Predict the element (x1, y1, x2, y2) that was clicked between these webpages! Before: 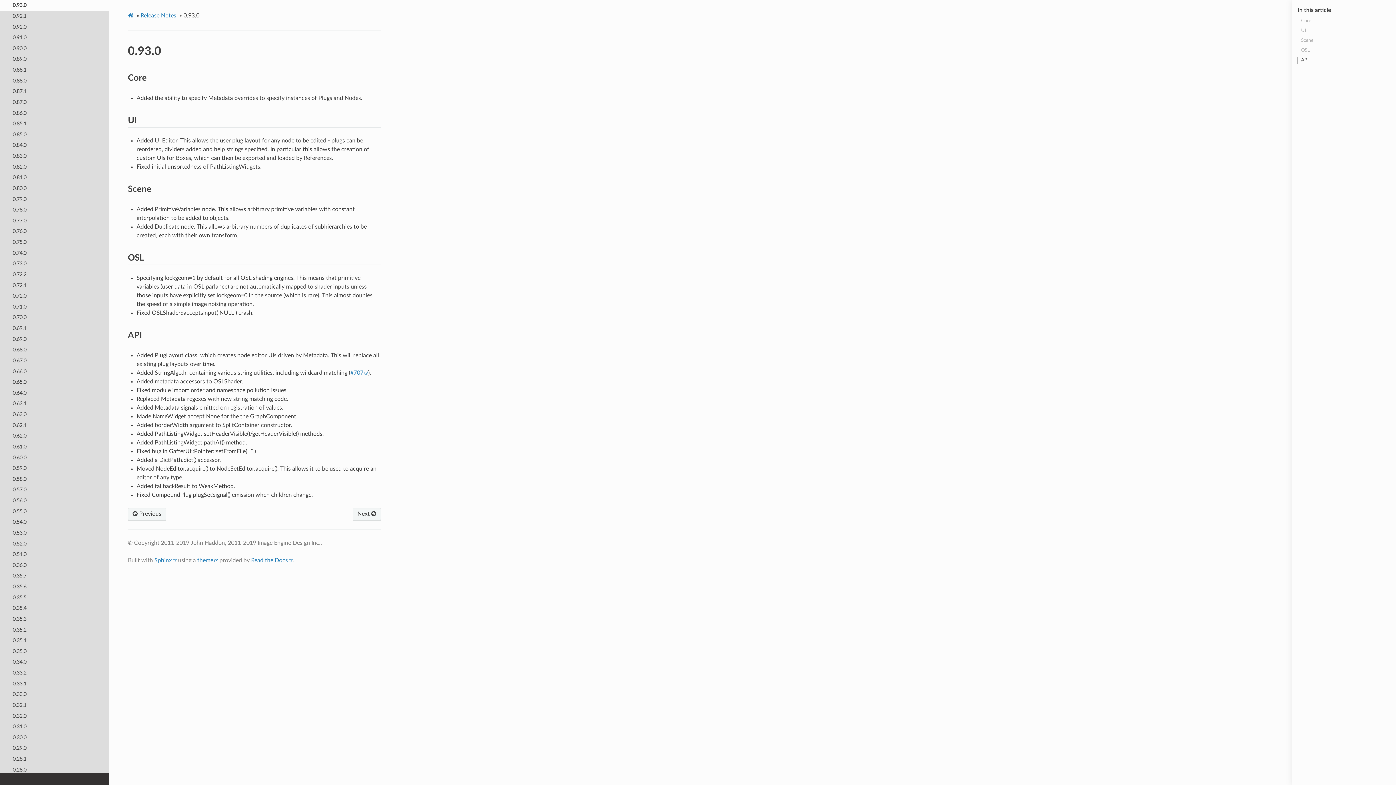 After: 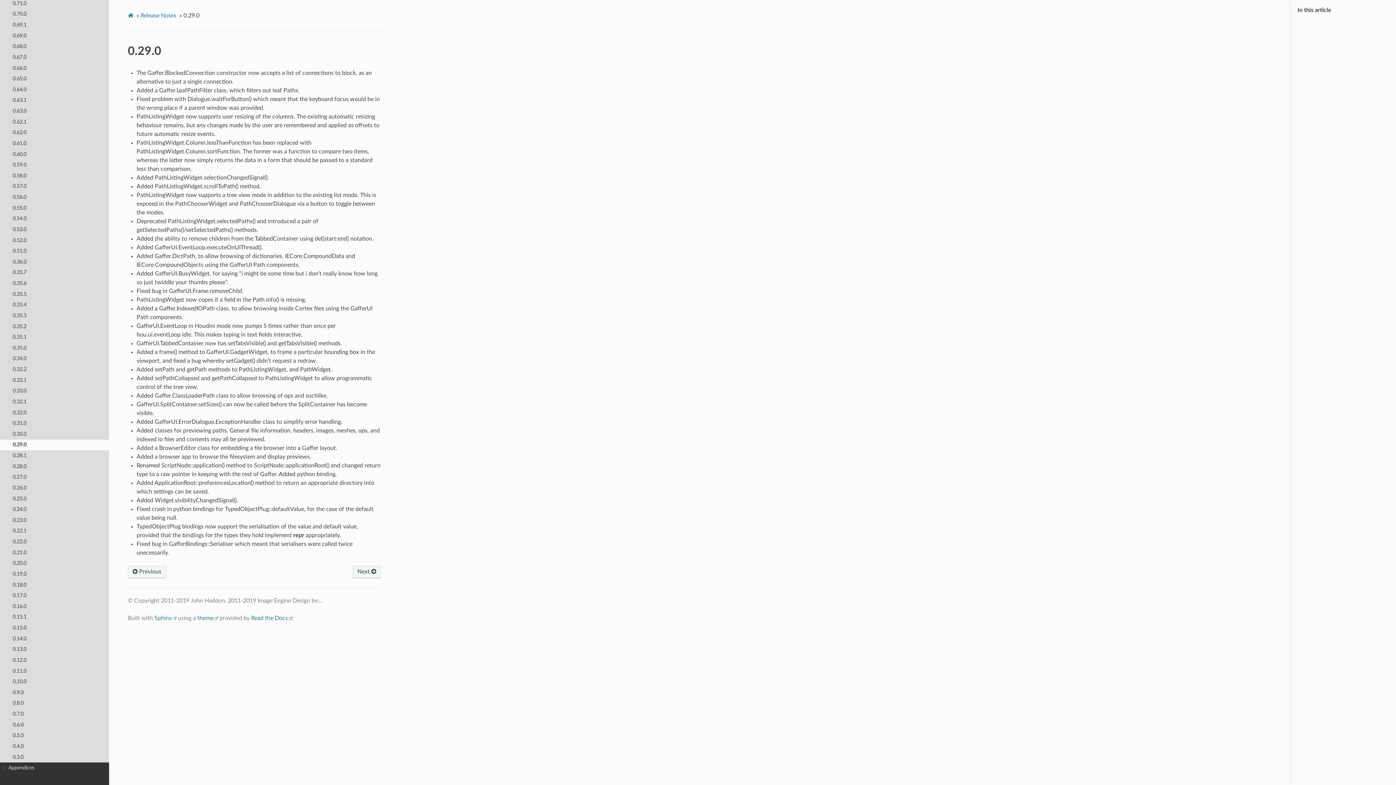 Action: label: 0.29.0 bbox: (0, 743, 109, 754)